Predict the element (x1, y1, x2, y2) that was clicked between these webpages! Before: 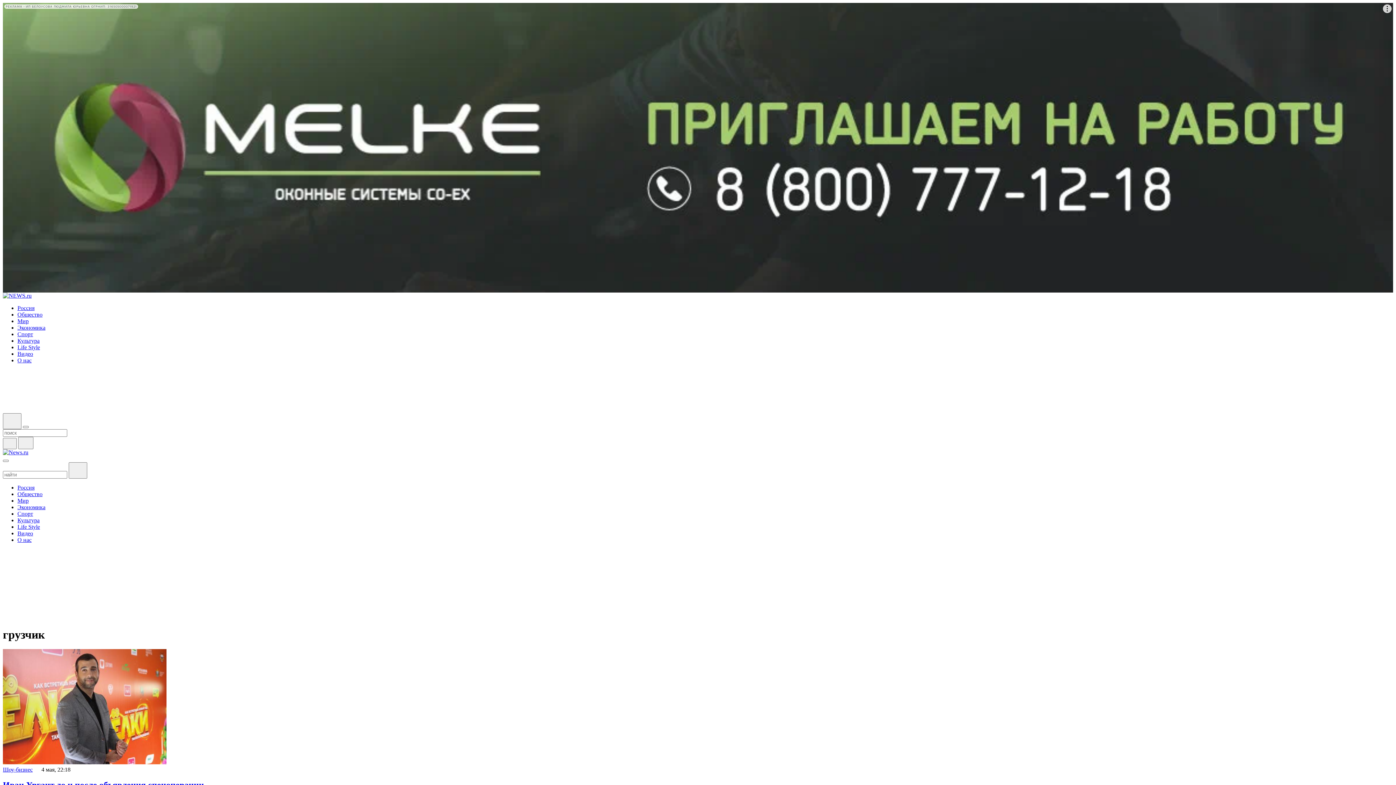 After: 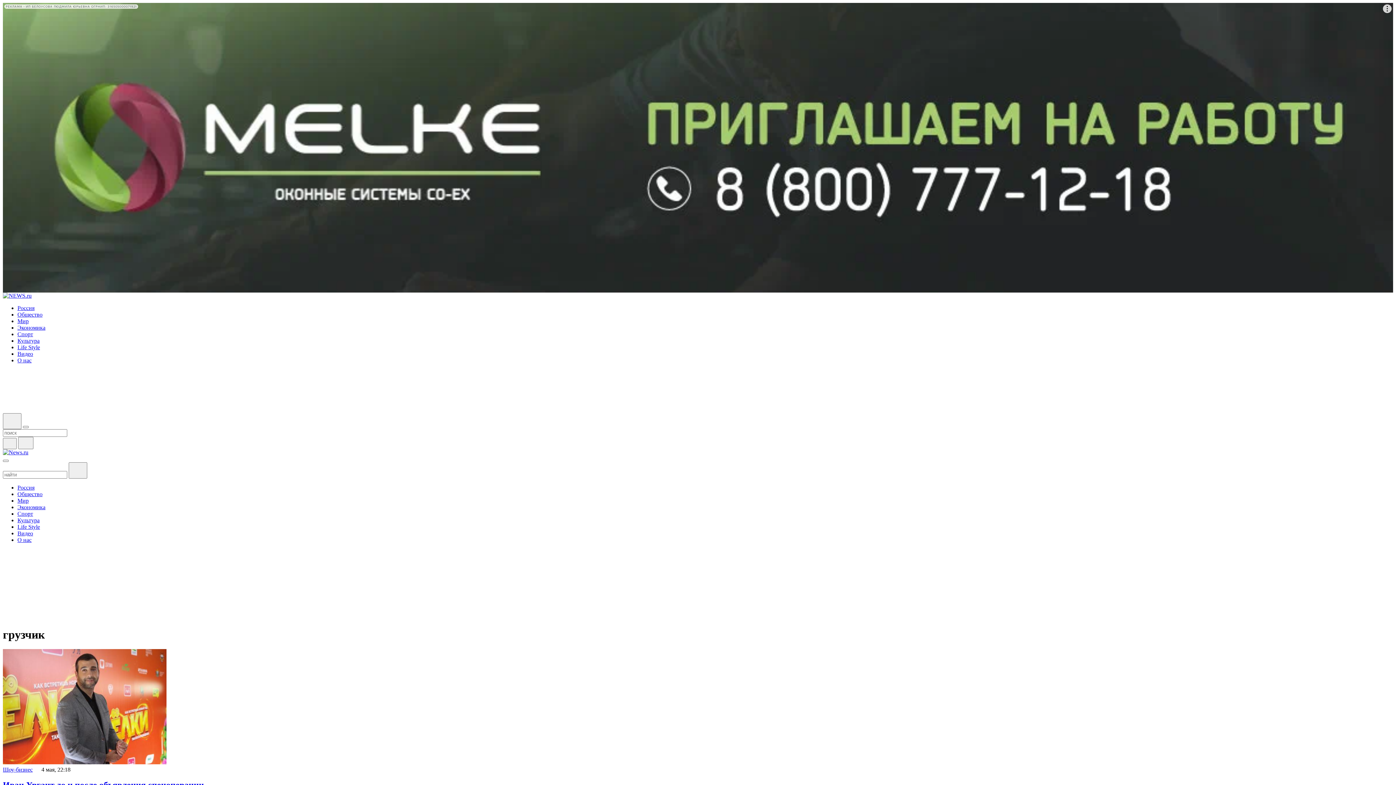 Action: bbox: (2, 377, 8, 383)